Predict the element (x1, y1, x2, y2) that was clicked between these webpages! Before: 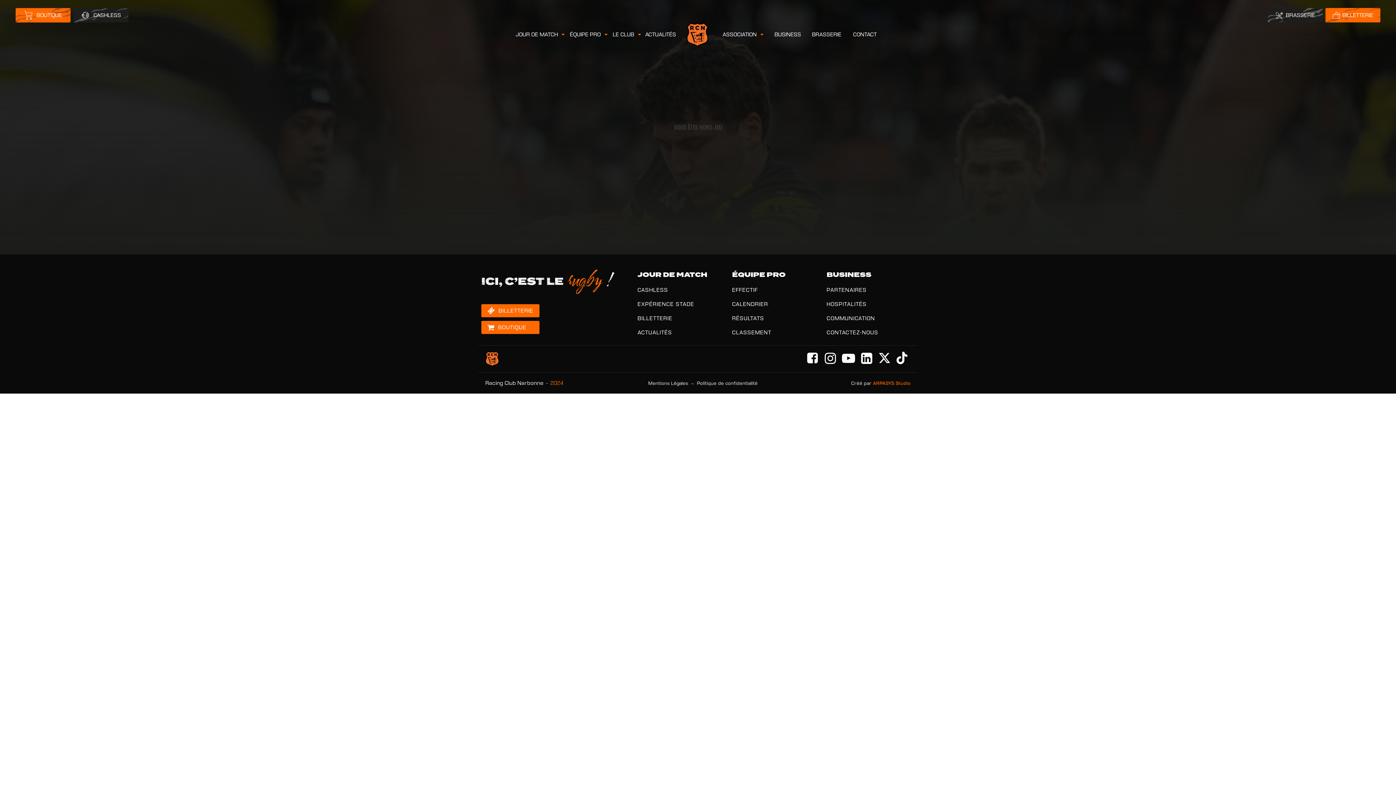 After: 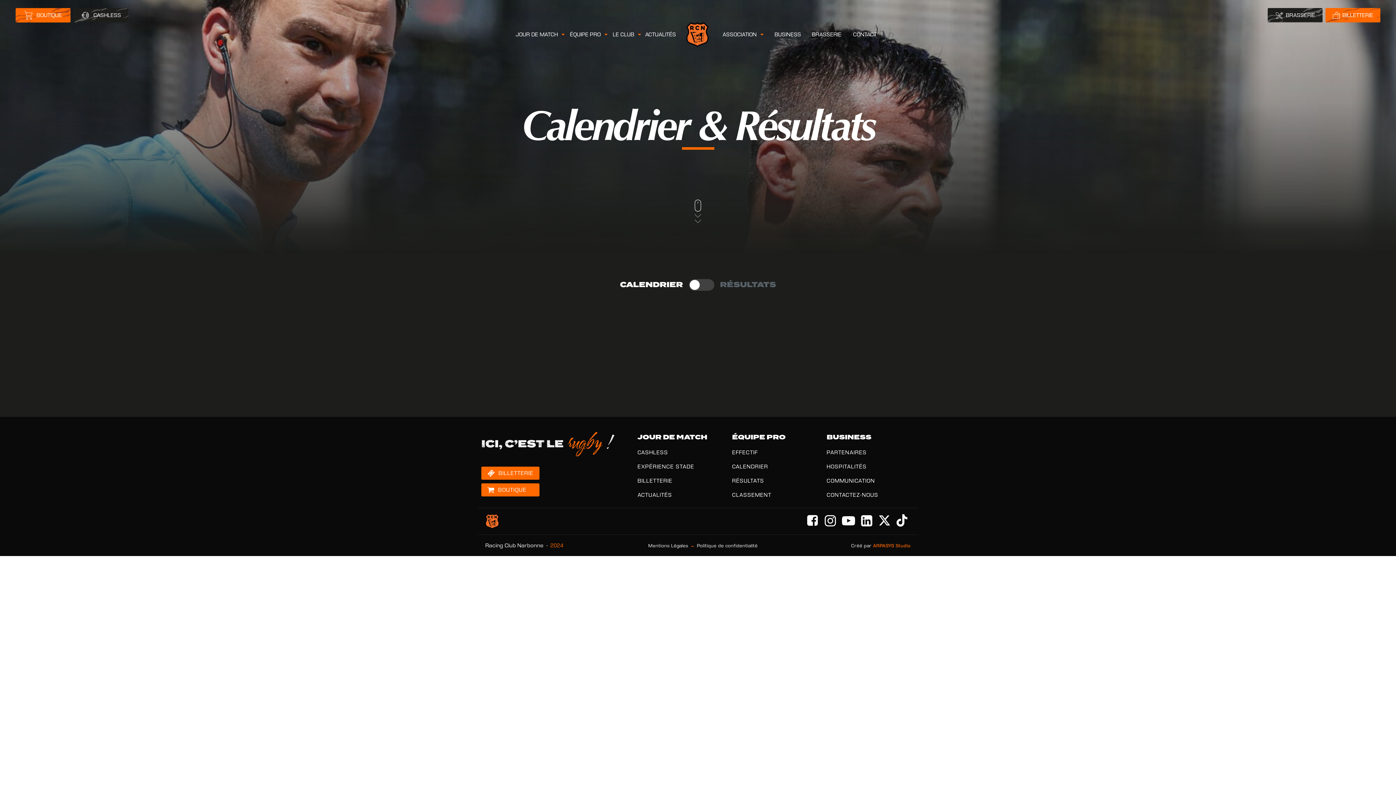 Action: bbox: (732, 315, 764, 321) label: RÉSULTATS